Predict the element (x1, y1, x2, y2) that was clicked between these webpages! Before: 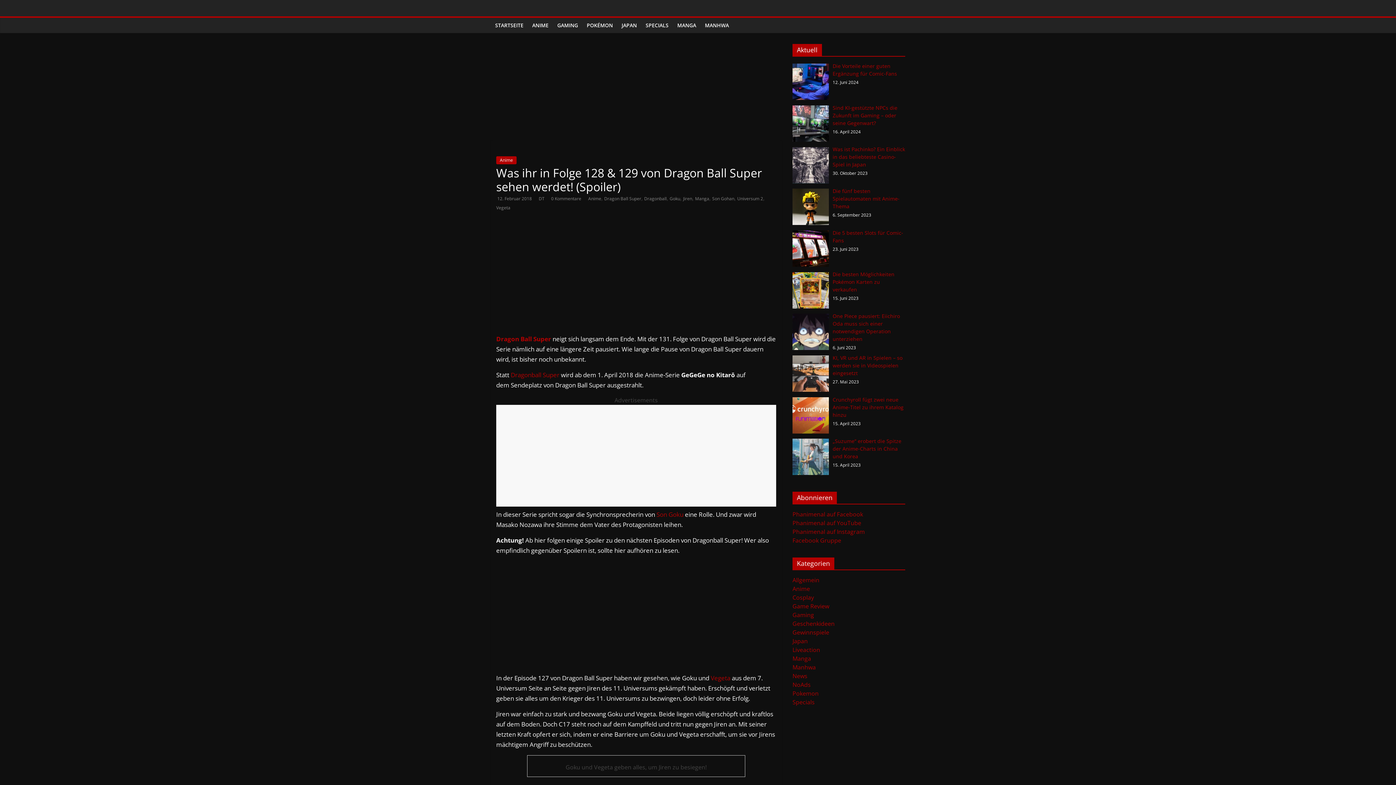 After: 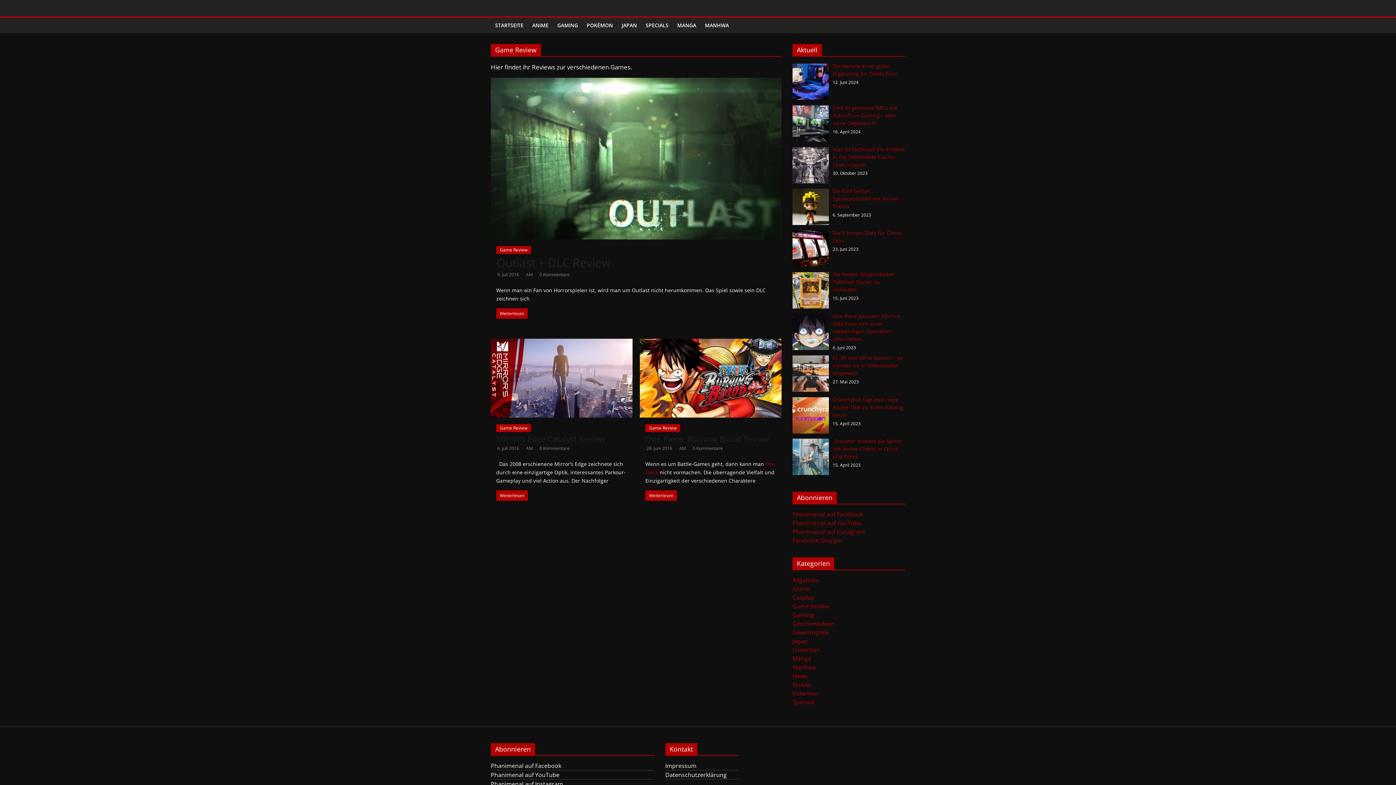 Action: bbox: (792, 602, 829, 610) label: Game Review